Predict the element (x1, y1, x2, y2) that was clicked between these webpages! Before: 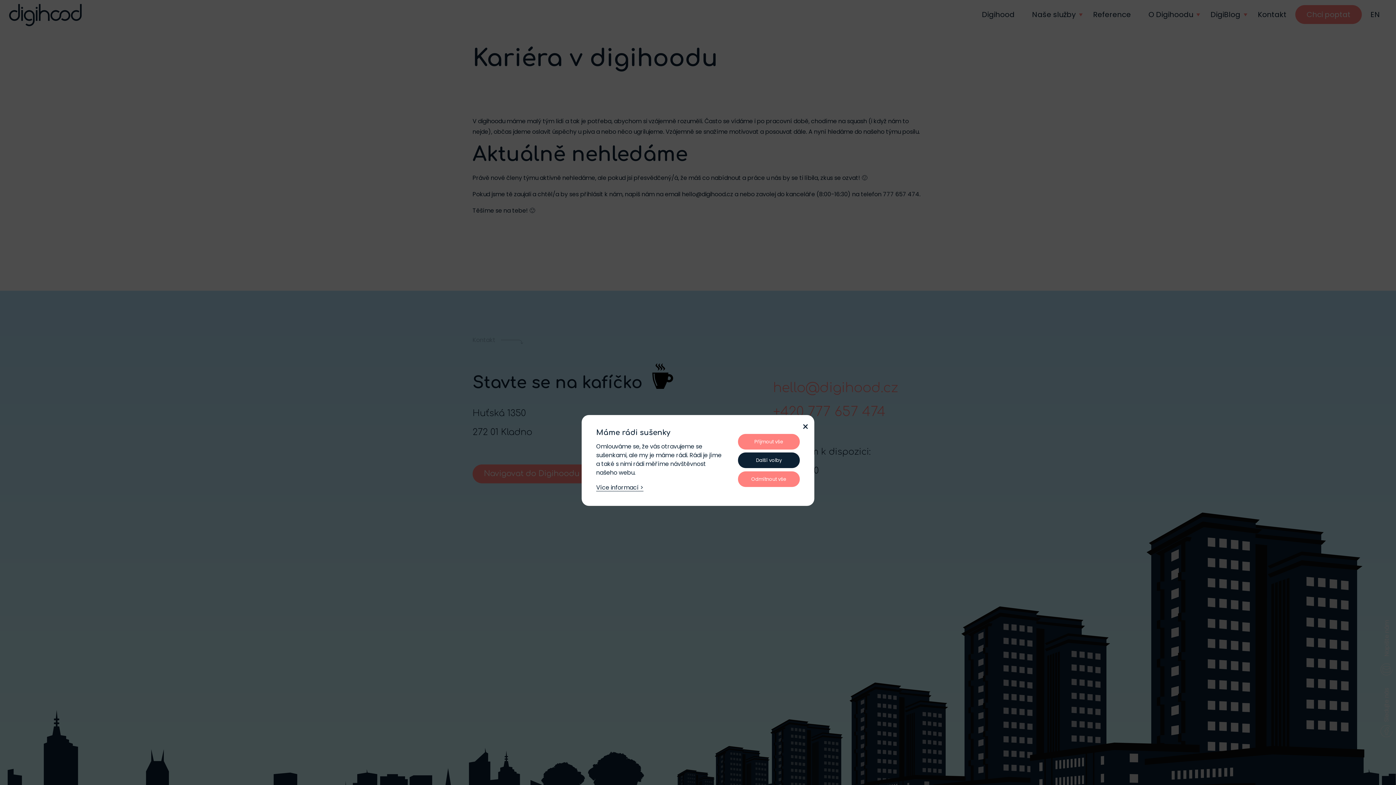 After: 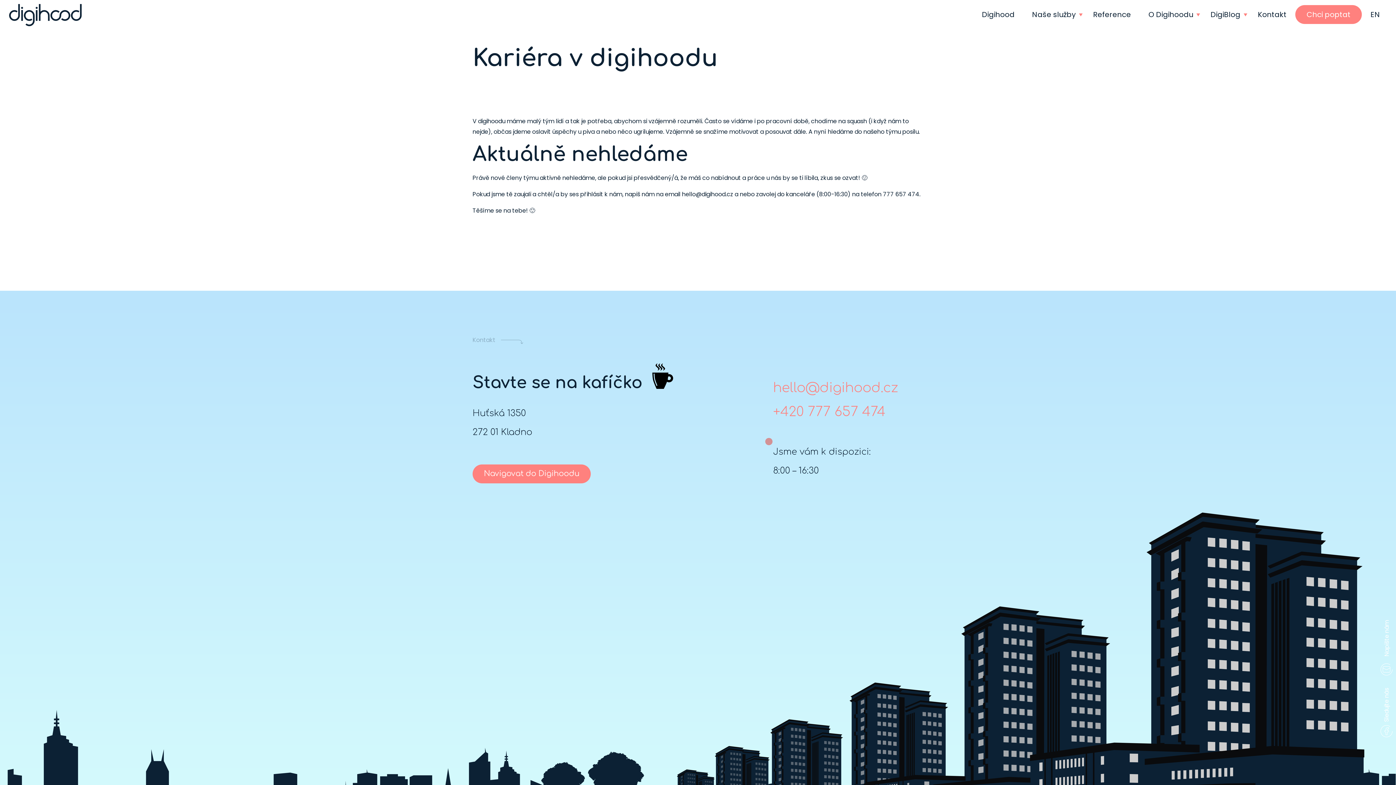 Action: label: Přijmout vše bbox: (738, 434, 800, 449)